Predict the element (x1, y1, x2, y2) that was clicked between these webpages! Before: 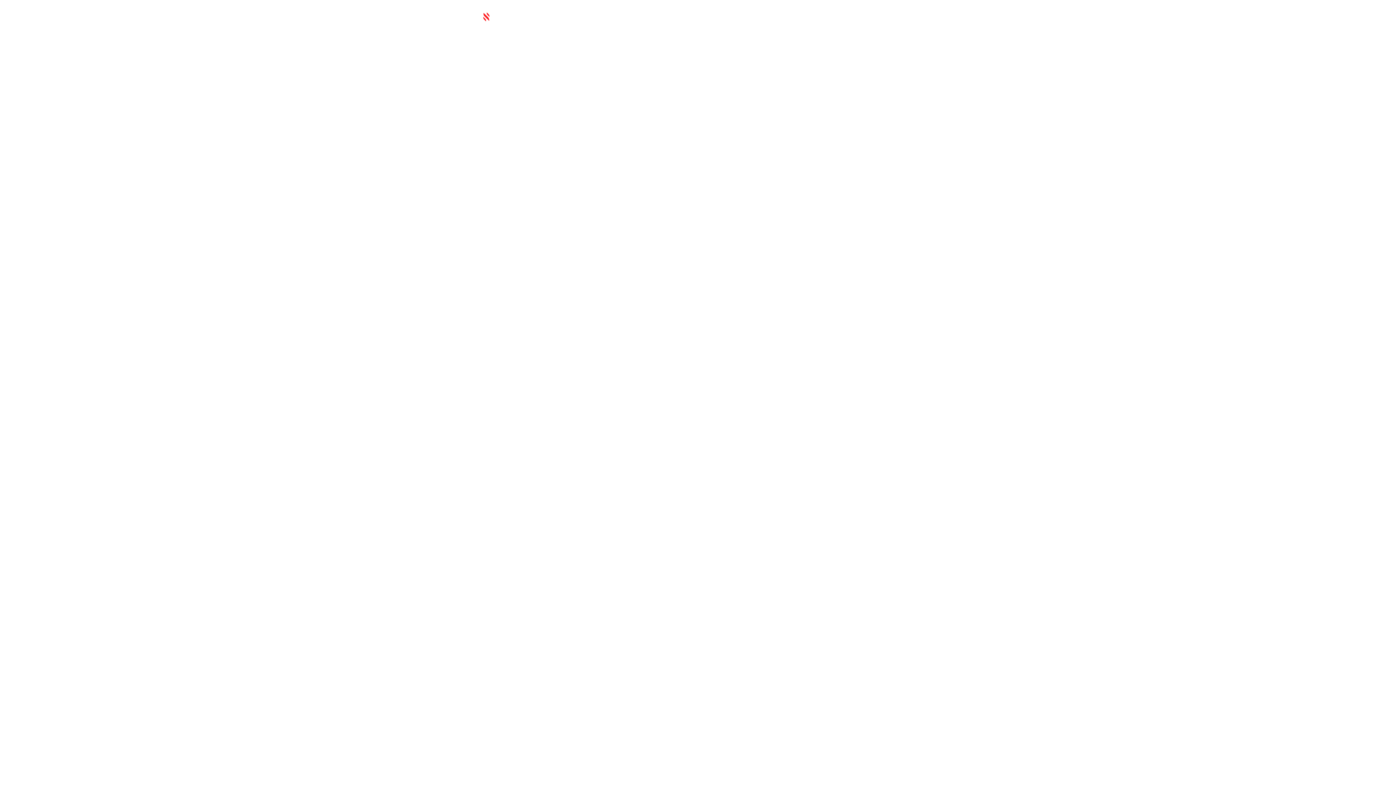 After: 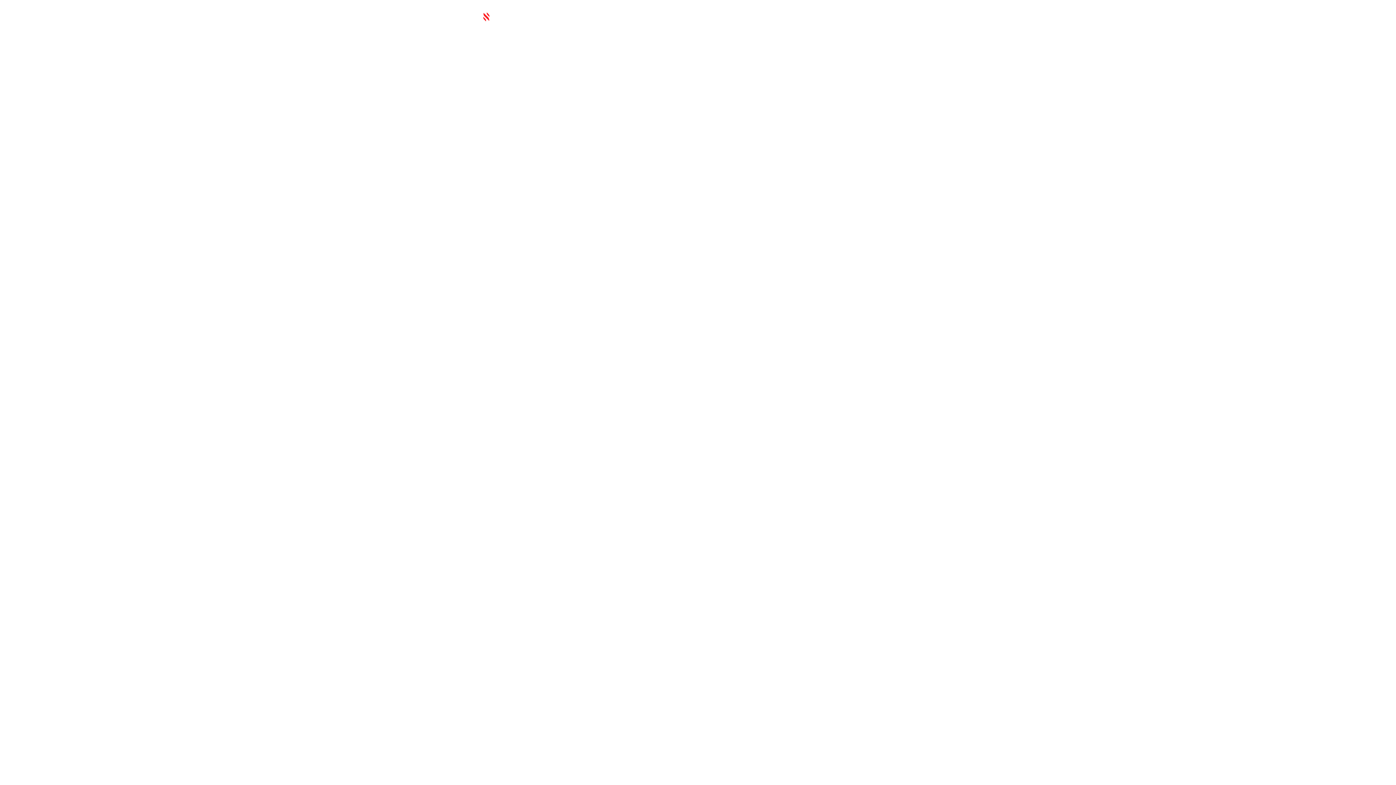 Action: label: About bbox: (878, 12, 894, 21)